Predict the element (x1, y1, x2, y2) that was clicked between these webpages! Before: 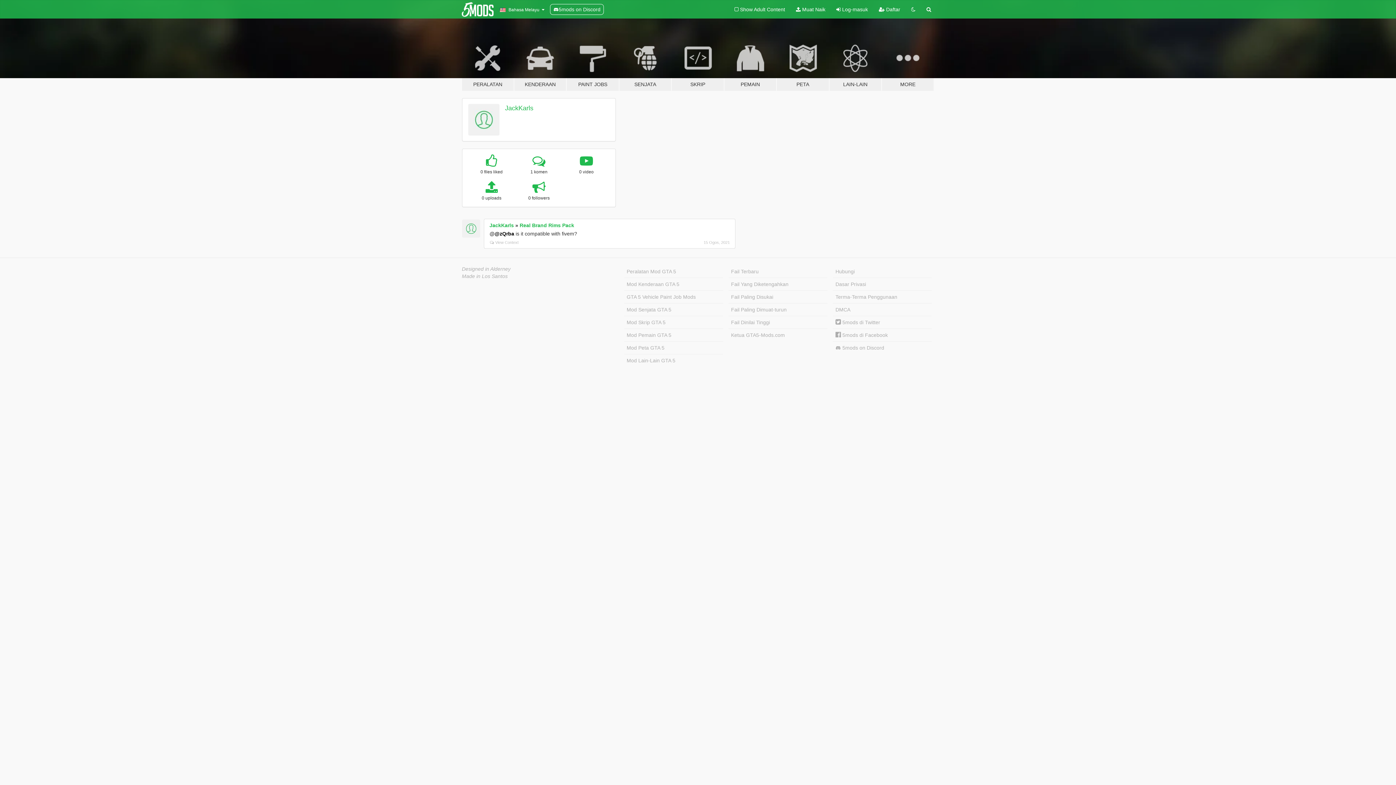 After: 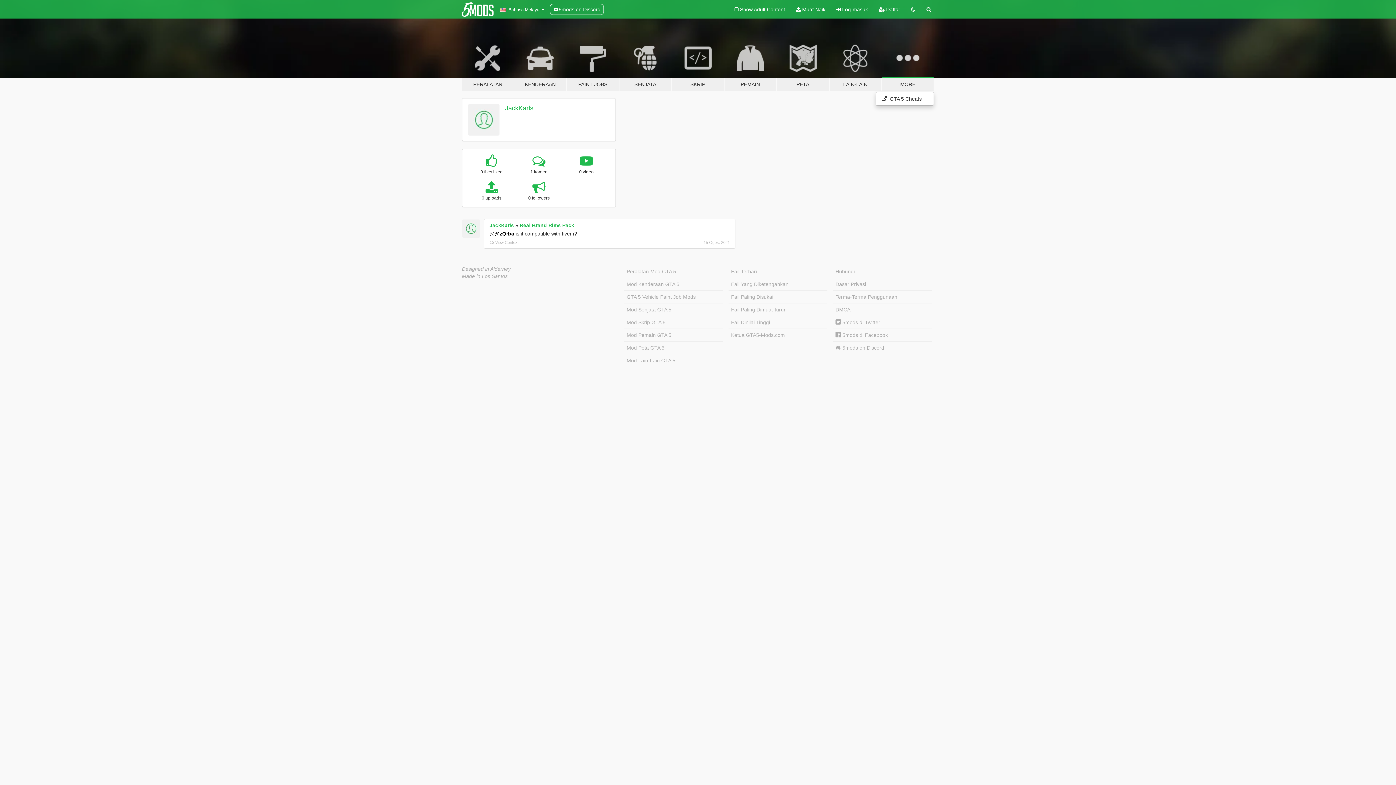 Action: label: MORE bbox: (881, 34, 934, 91)